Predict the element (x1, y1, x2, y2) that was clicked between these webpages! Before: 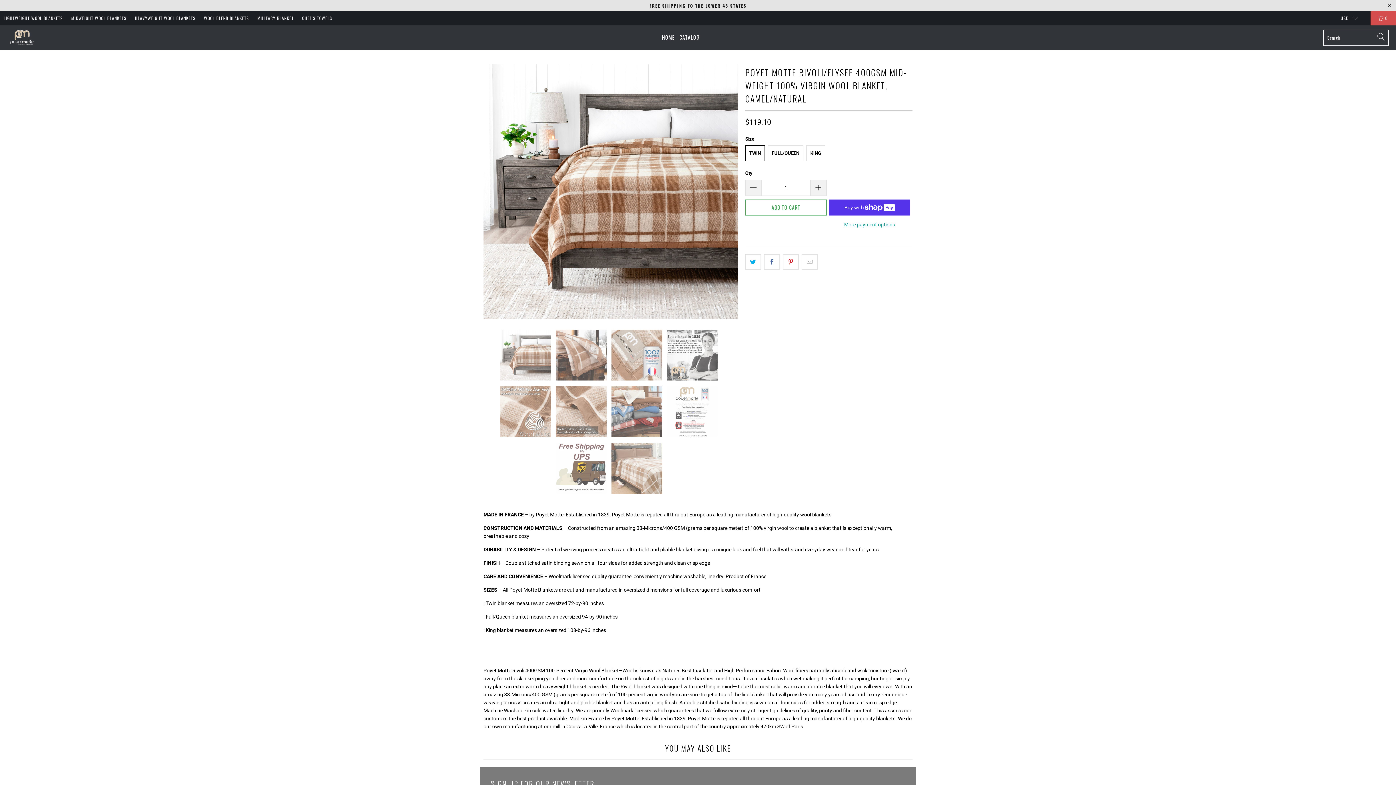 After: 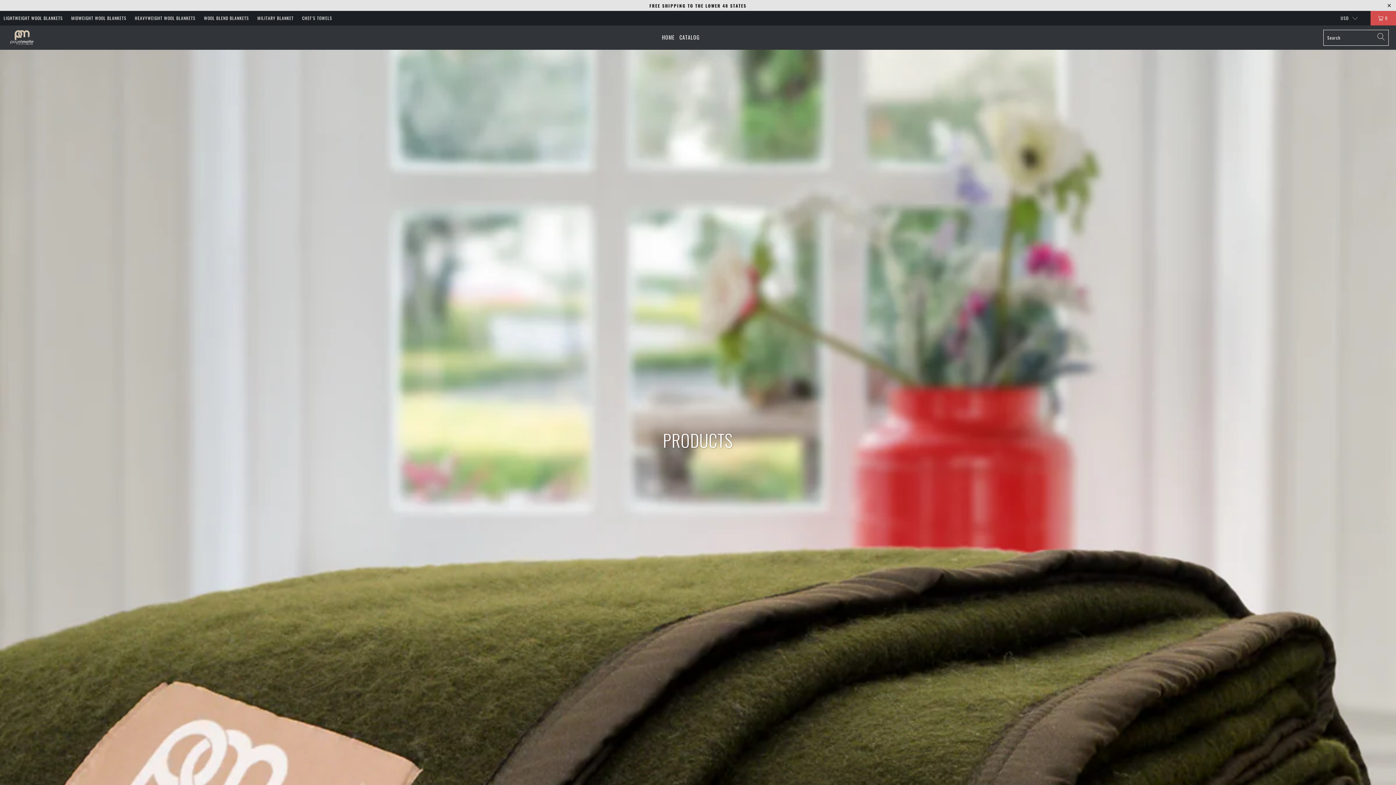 Action: bbox: (679, 29, 699, 46) label: CATALOG